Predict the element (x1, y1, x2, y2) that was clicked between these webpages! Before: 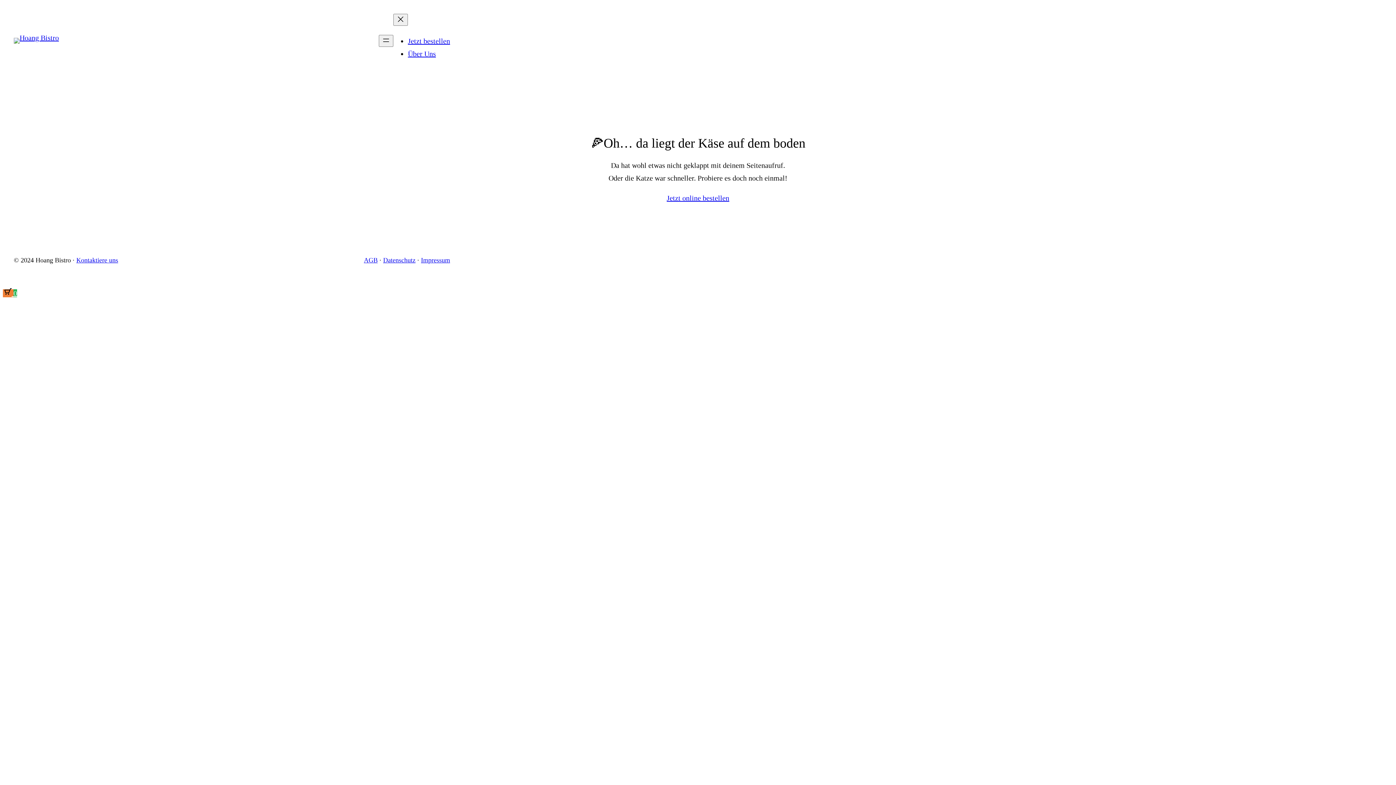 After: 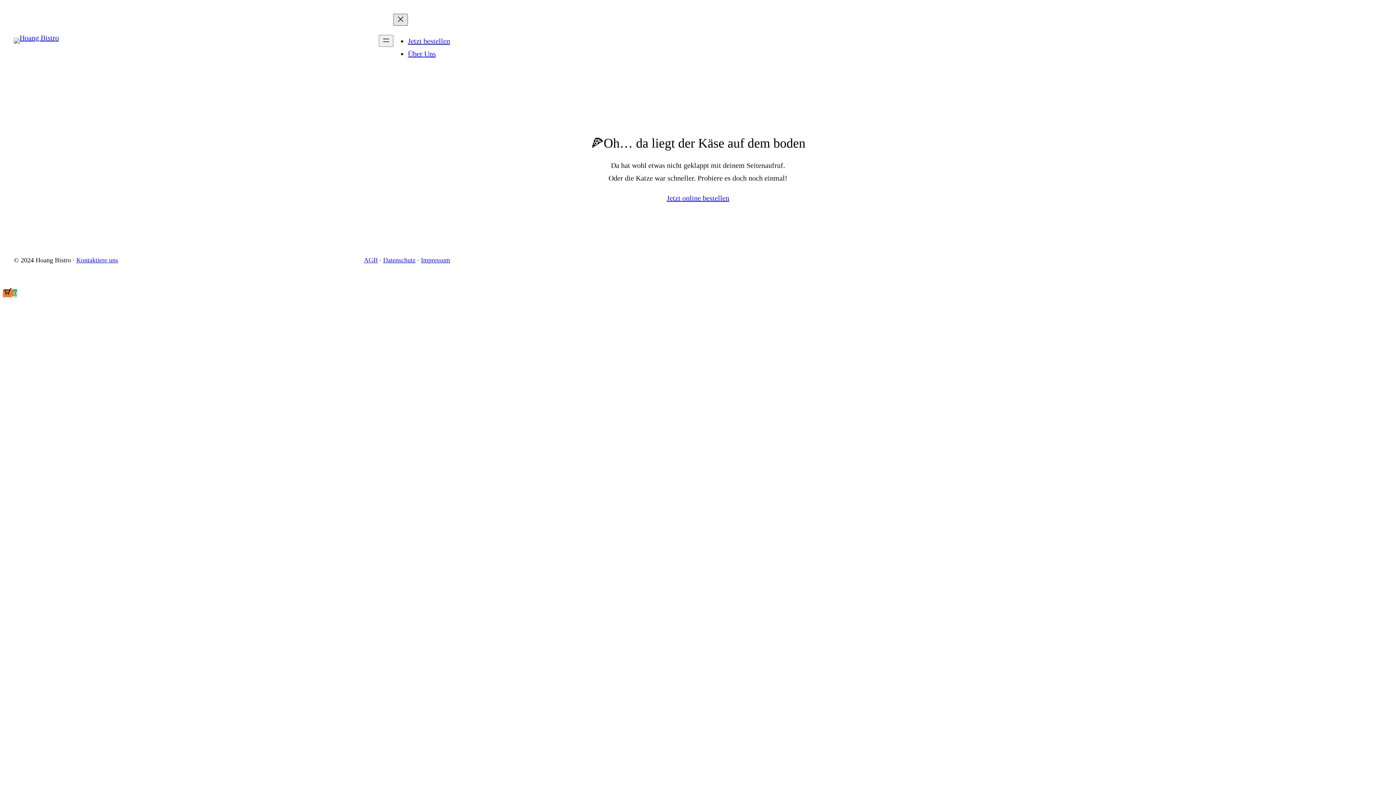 Action: bbox: (393, 13, 408, 25) label: Menü schließen